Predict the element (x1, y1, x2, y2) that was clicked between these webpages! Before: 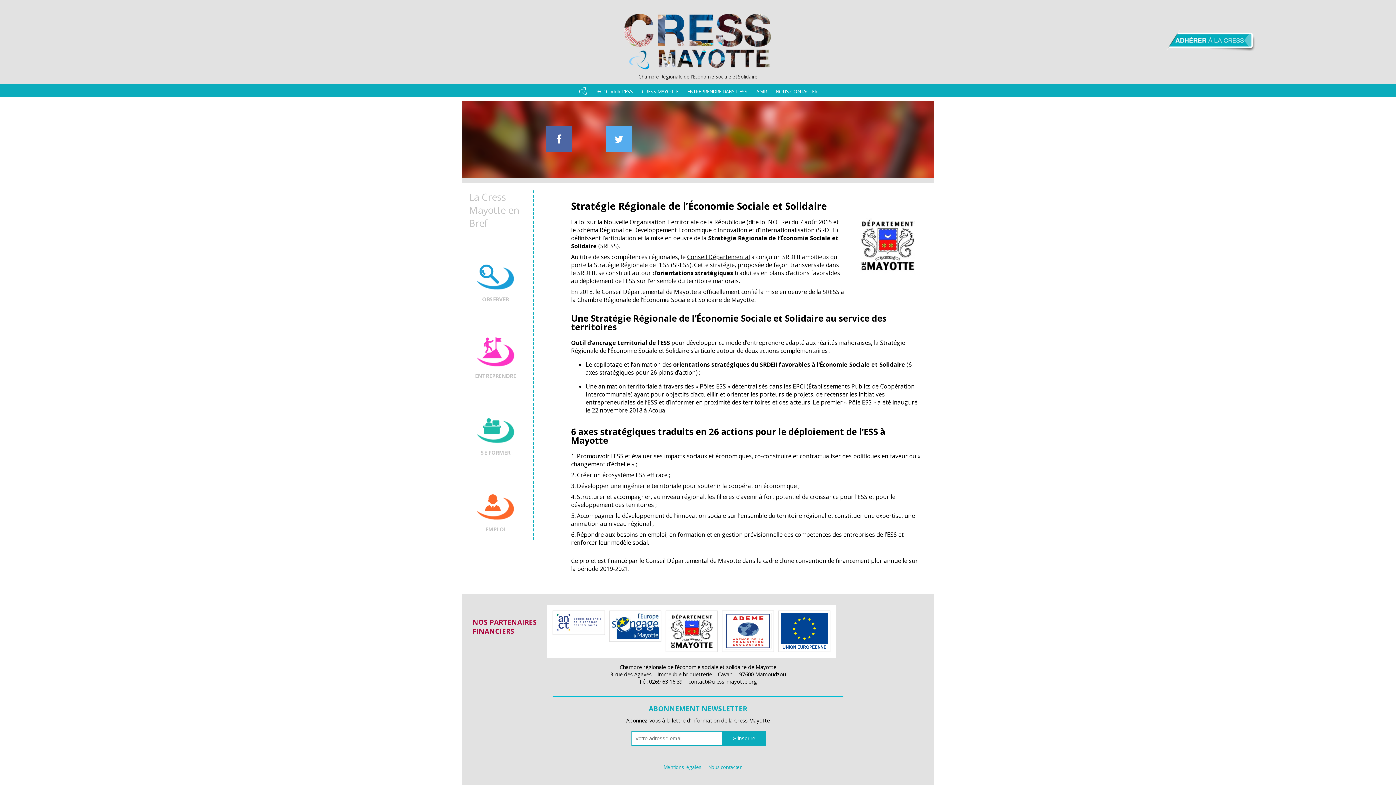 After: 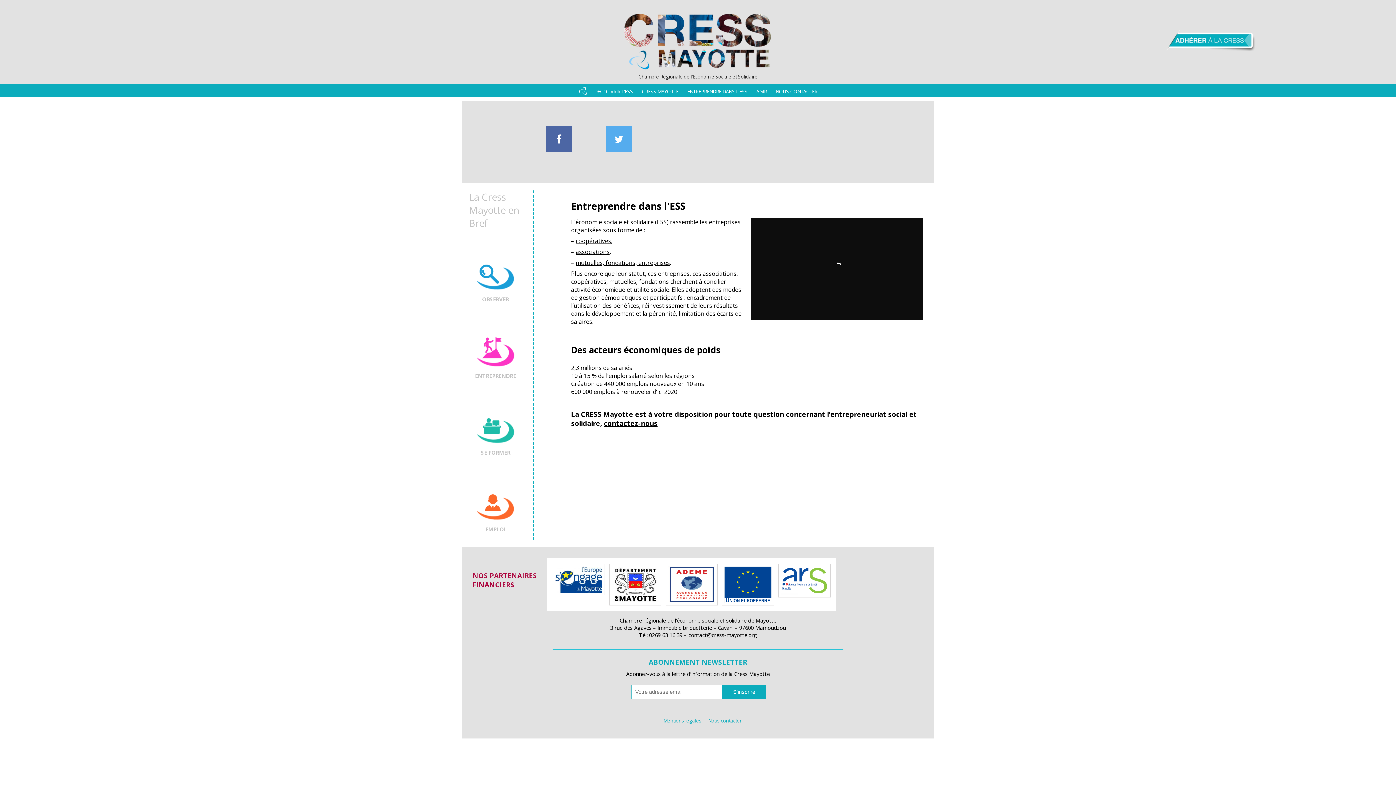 Action: bbox: (461, 310, 529, 386) label: ENTREPRENDRE